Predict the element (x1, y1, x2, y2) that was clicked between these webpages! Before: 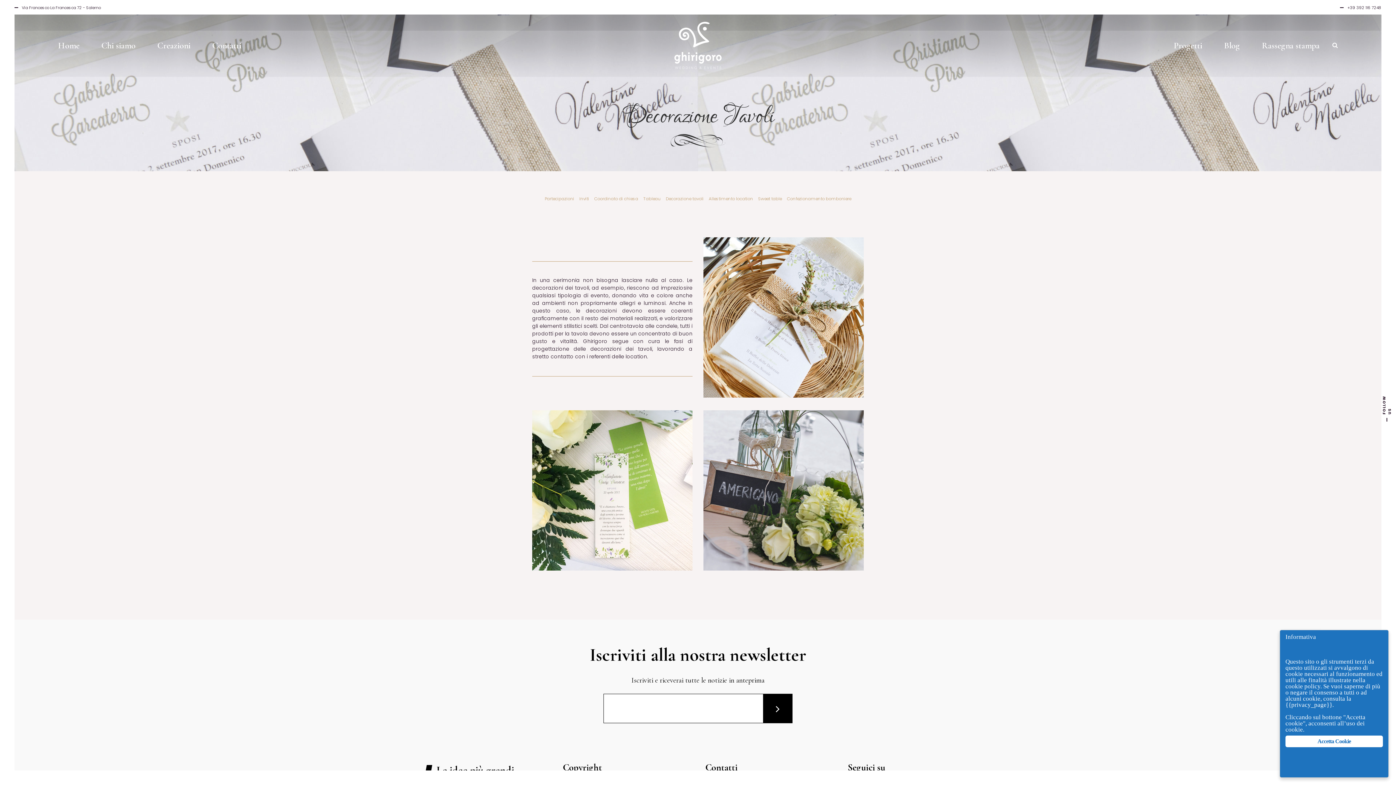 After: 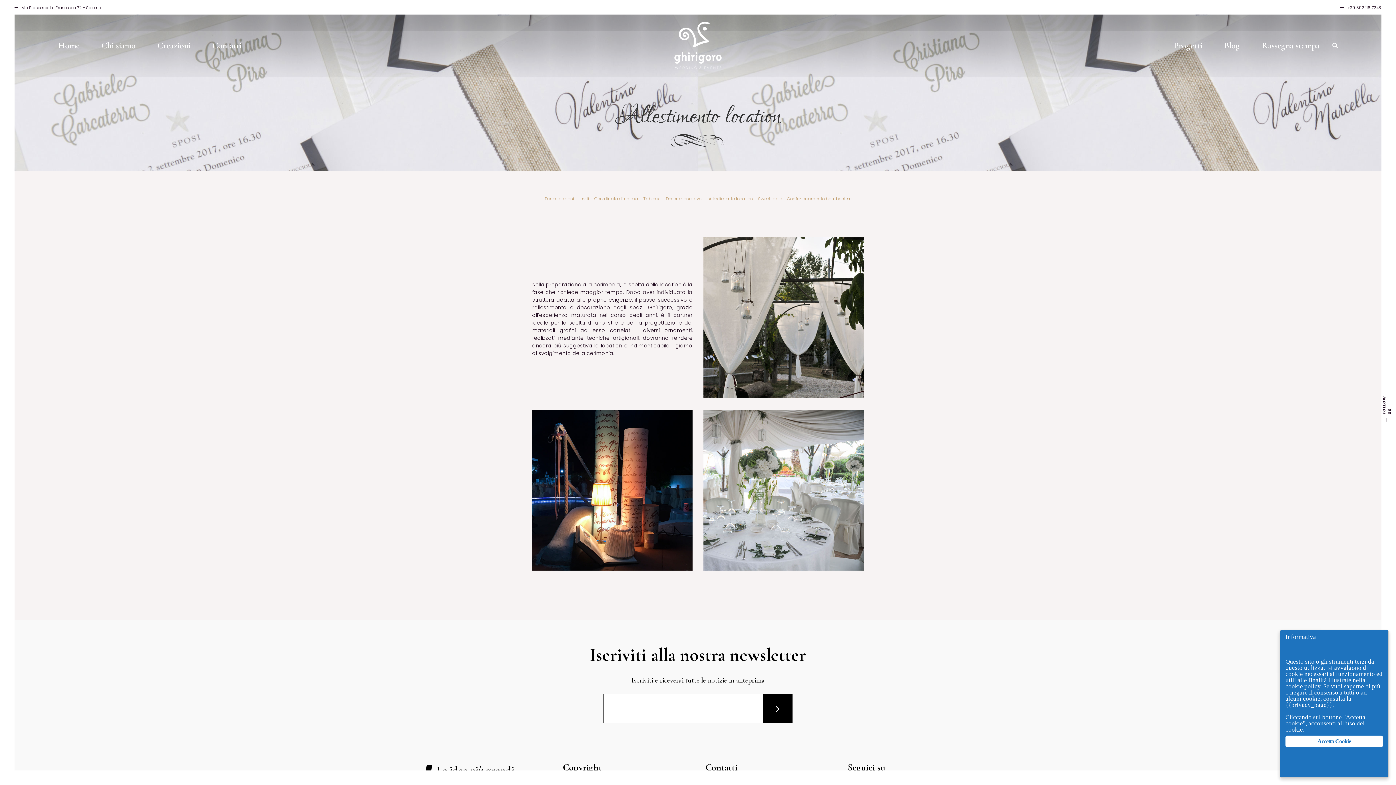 Action: label: Allestimento location bbox: (708, 196, 753, 201)